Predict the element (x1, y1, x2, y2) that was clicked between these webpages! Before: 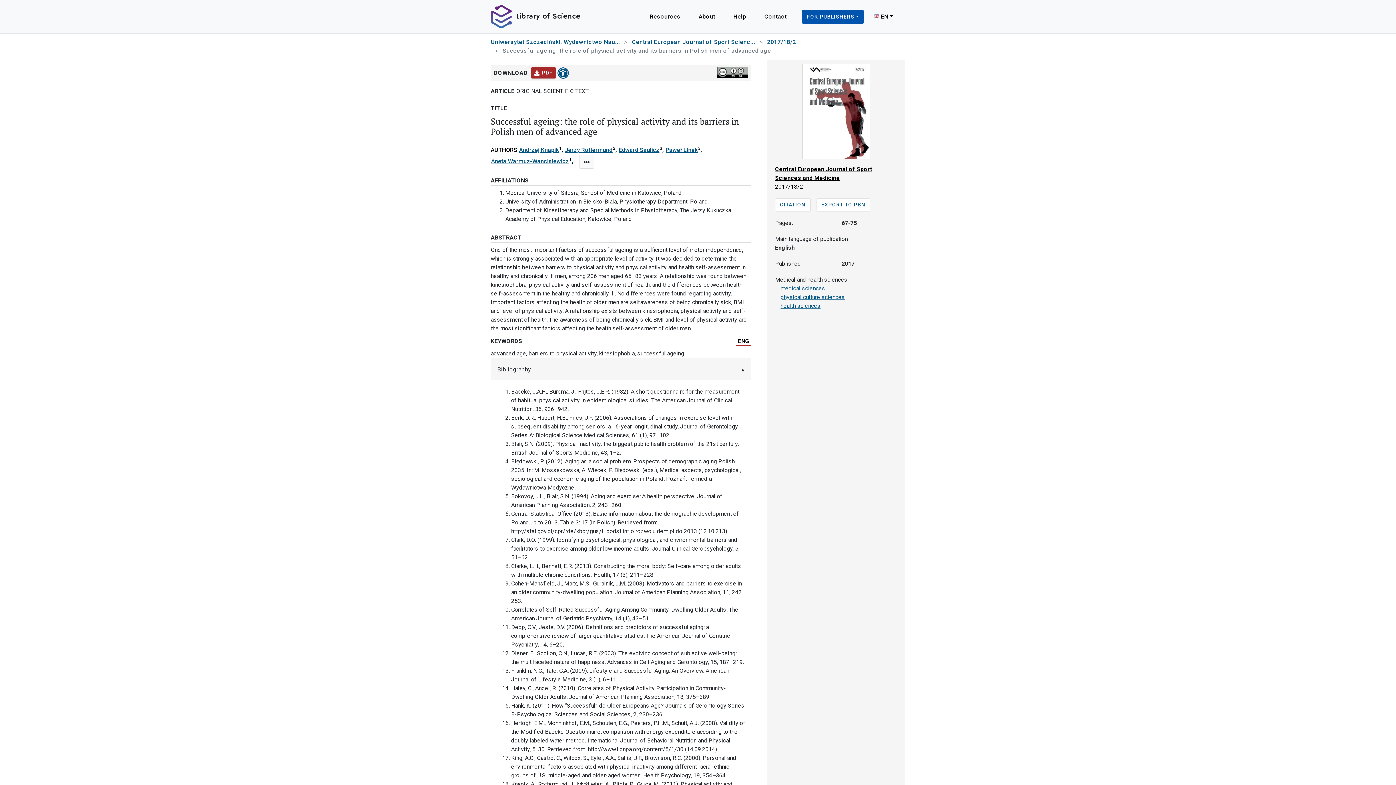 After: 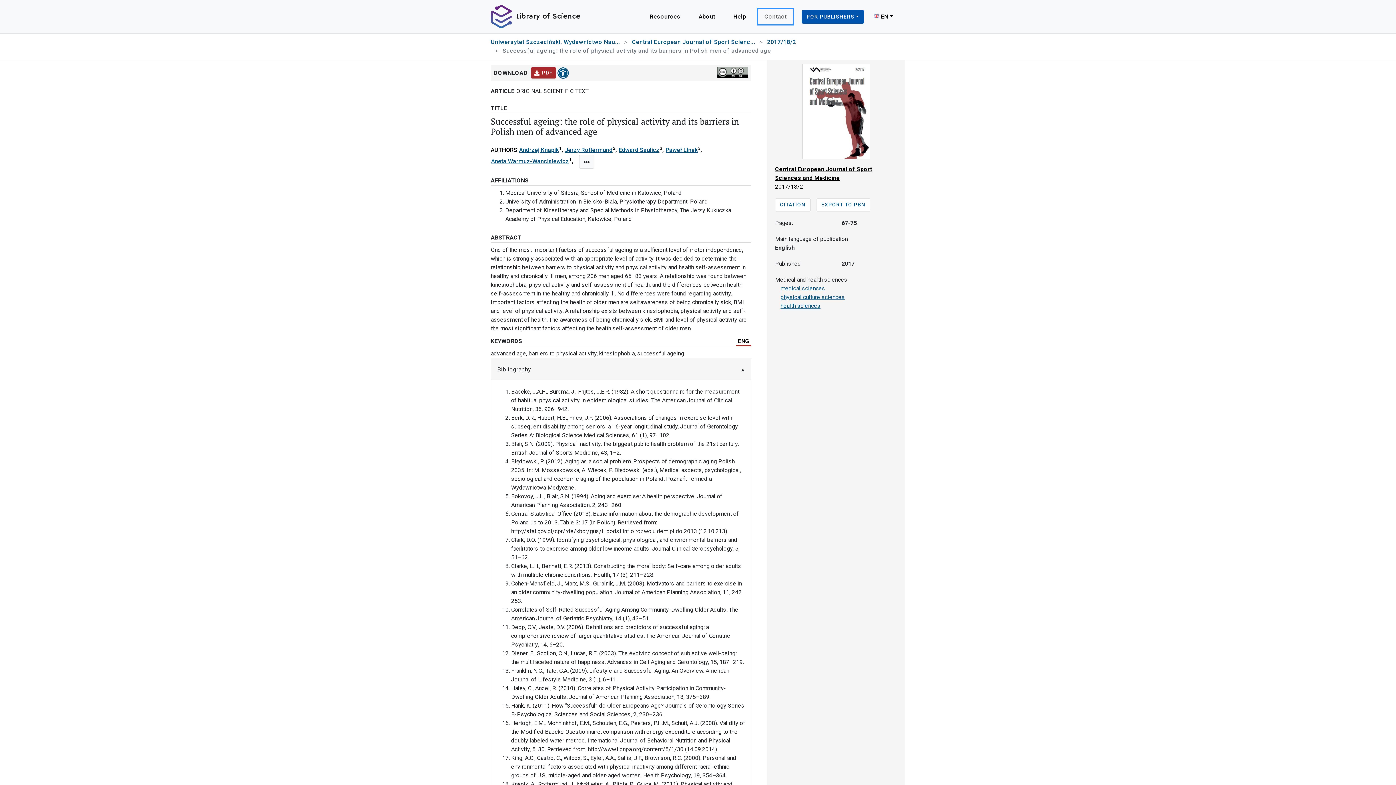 Action: label: Contact
, Opens in new tab bbox: (758, 9, 793, 24)